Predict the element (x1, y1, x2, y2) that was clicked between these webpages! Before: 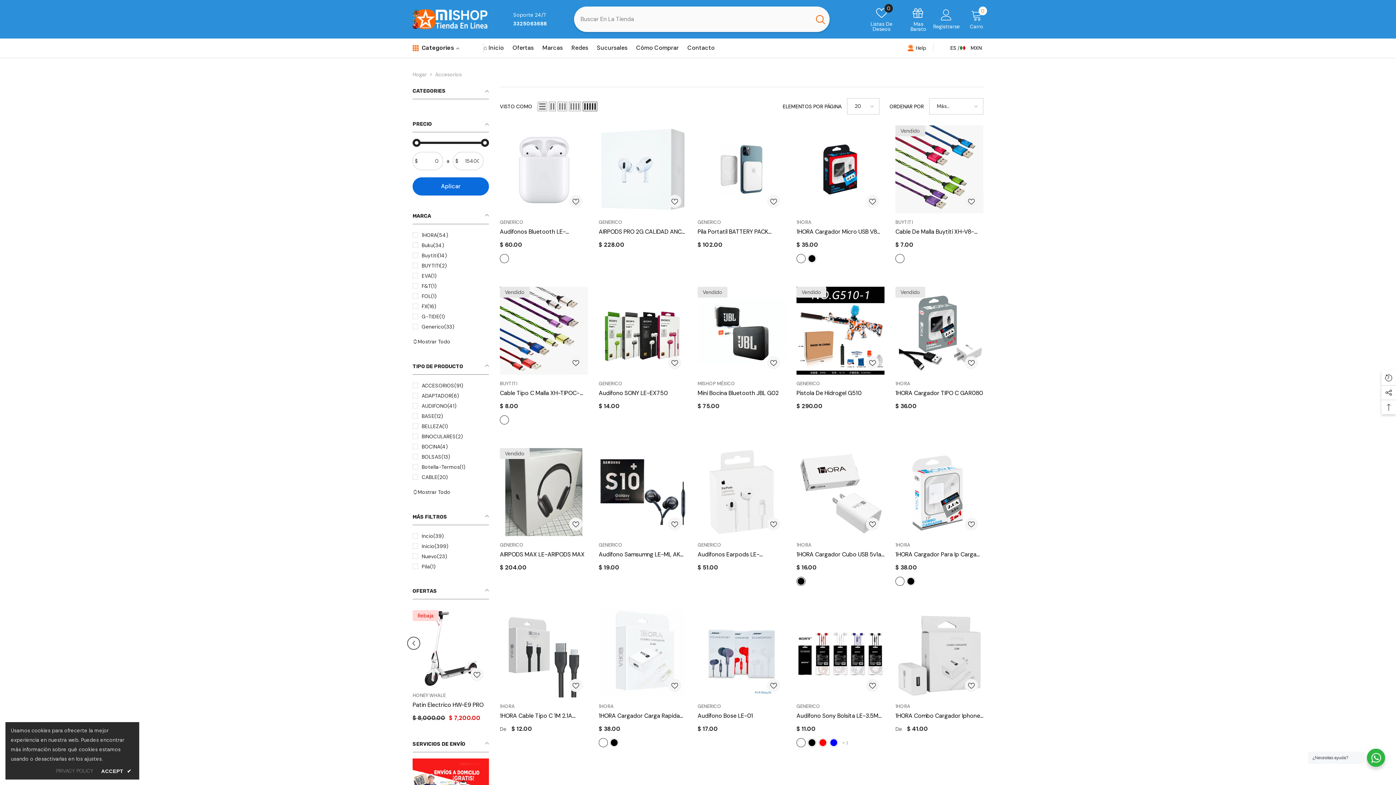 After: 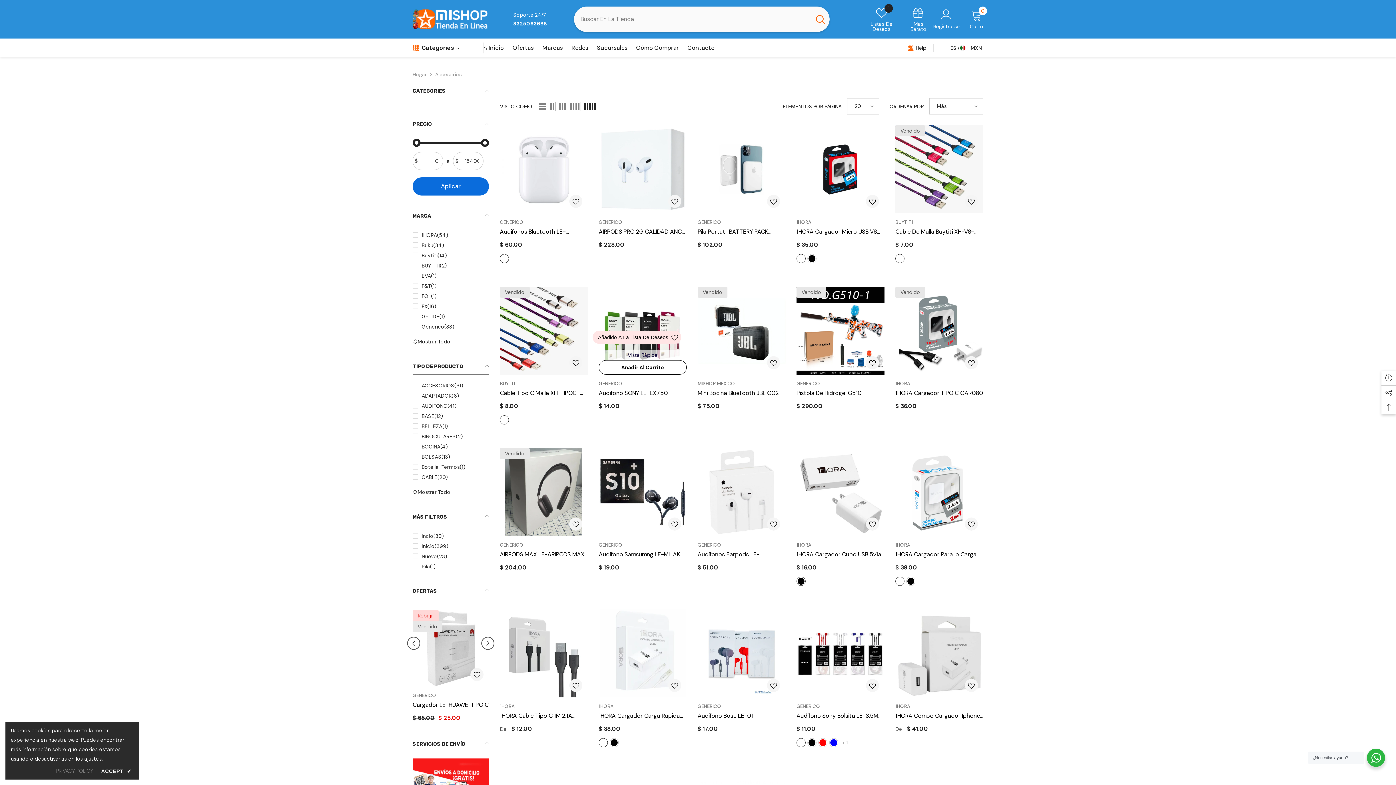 Action: label: Añadir A La Lista De Deseos bbox: (668, 356, 681, 369)